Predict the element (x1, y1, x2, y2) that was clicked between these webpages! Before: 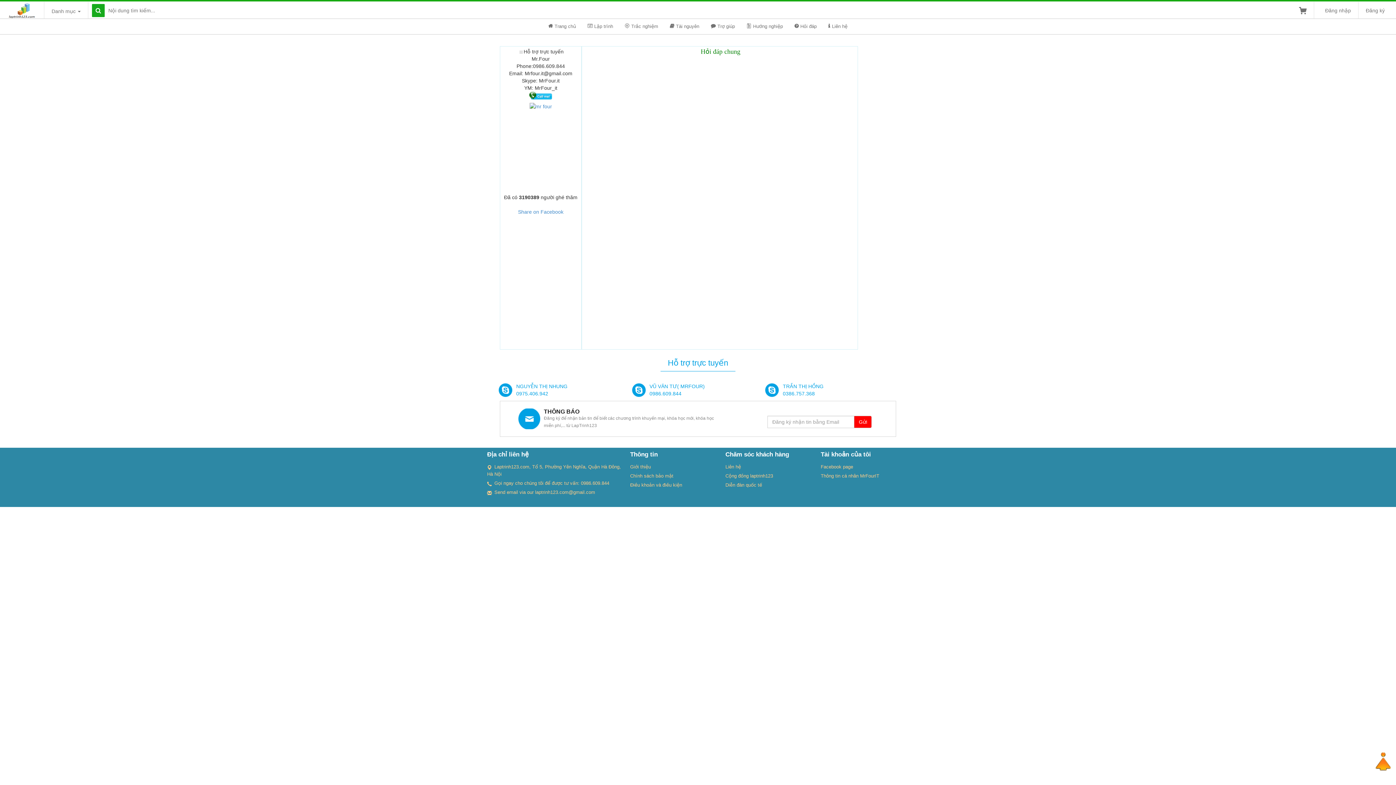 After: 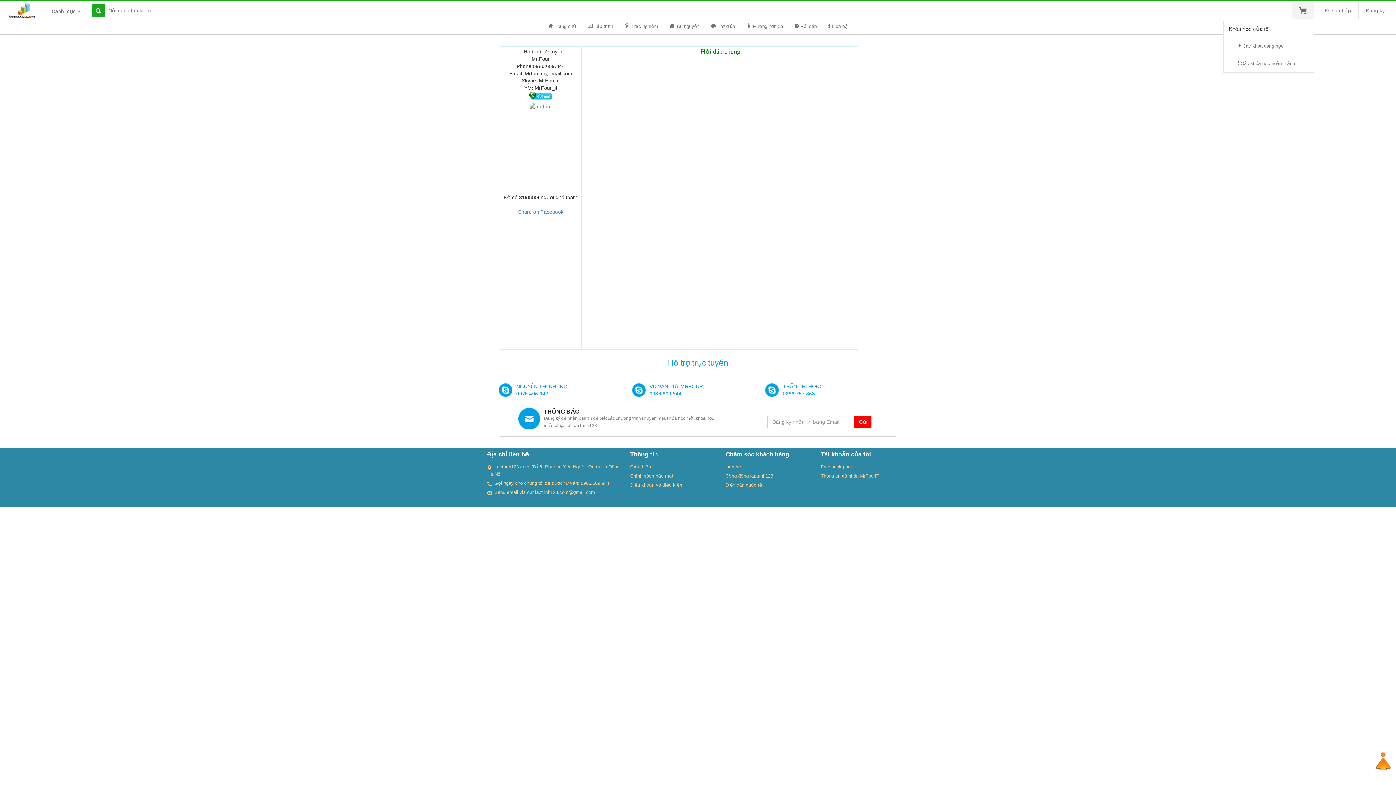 Action: bbox: (1292, 1, 1314, 20)